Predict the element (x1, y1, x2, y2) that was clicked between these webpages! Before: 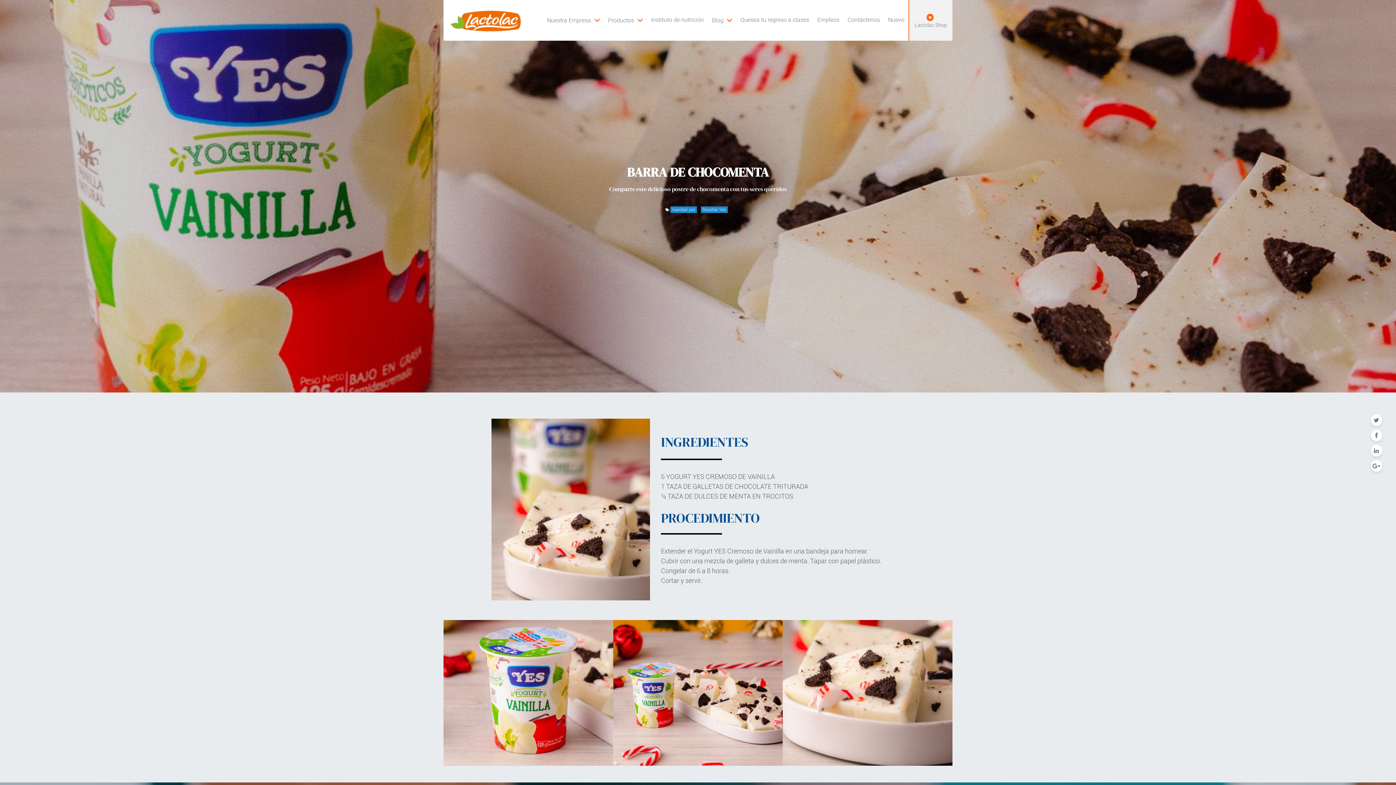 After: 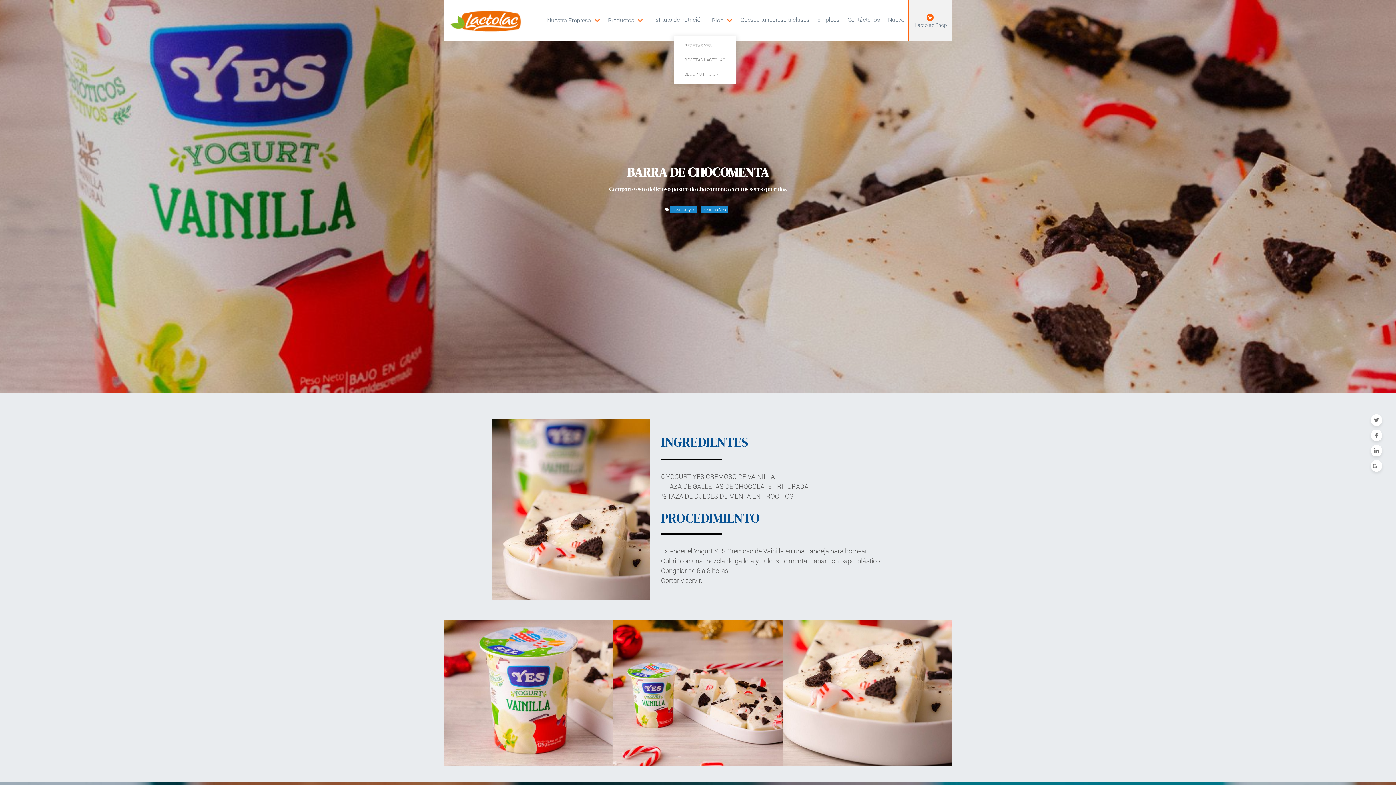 Action: bbox: (708, 4, 736, 35) label: Blog 